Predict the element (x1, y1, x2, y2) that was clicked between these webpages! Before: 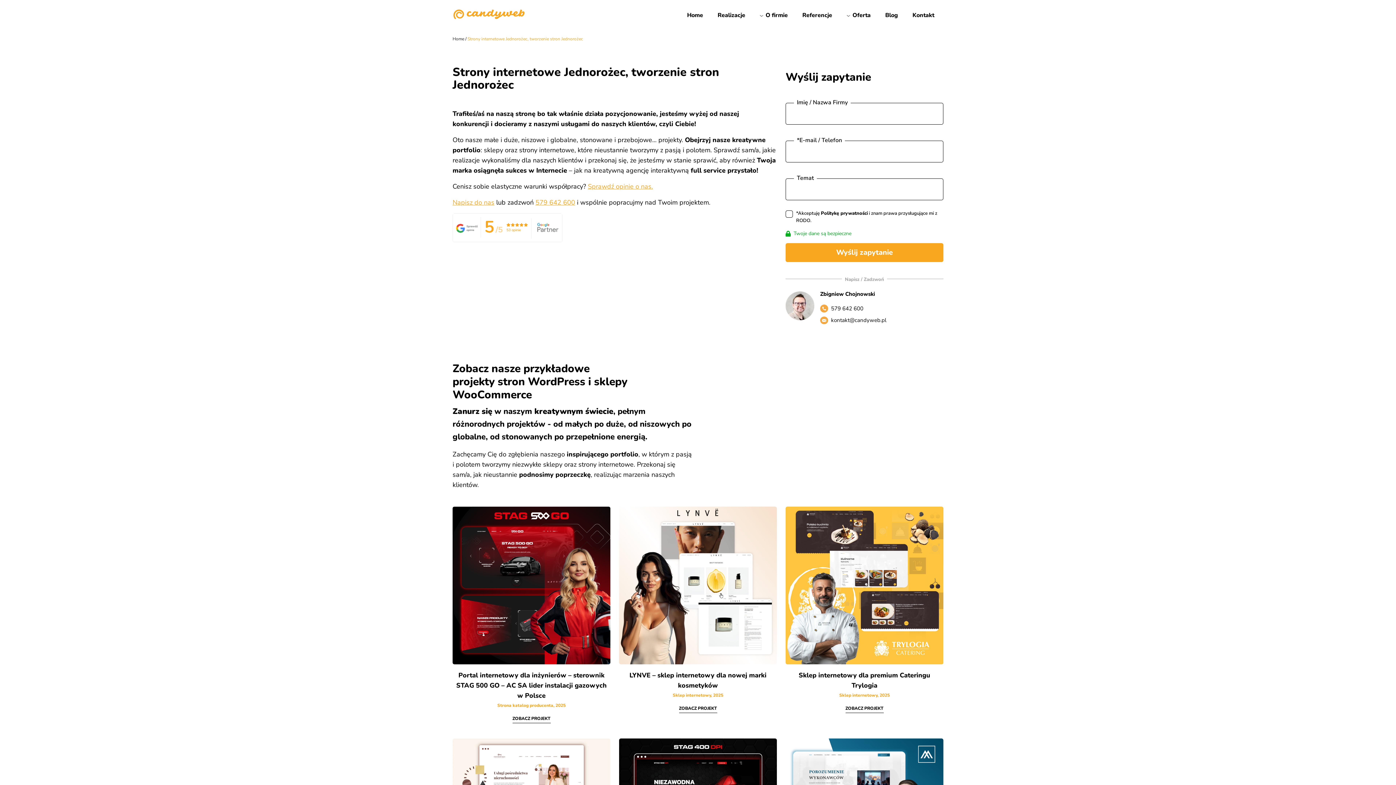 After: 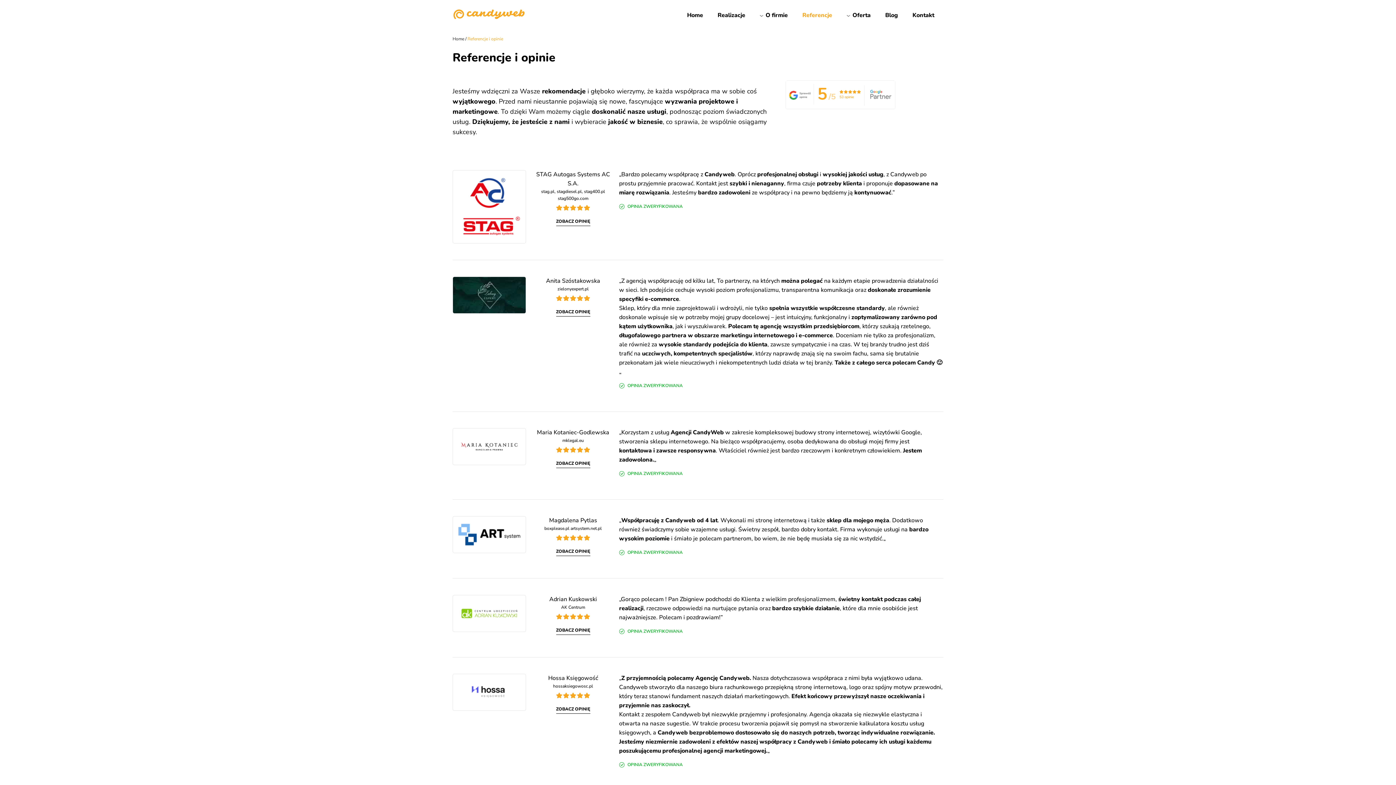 Action: label: Referencje bbox: (797, 7, 837, 23)